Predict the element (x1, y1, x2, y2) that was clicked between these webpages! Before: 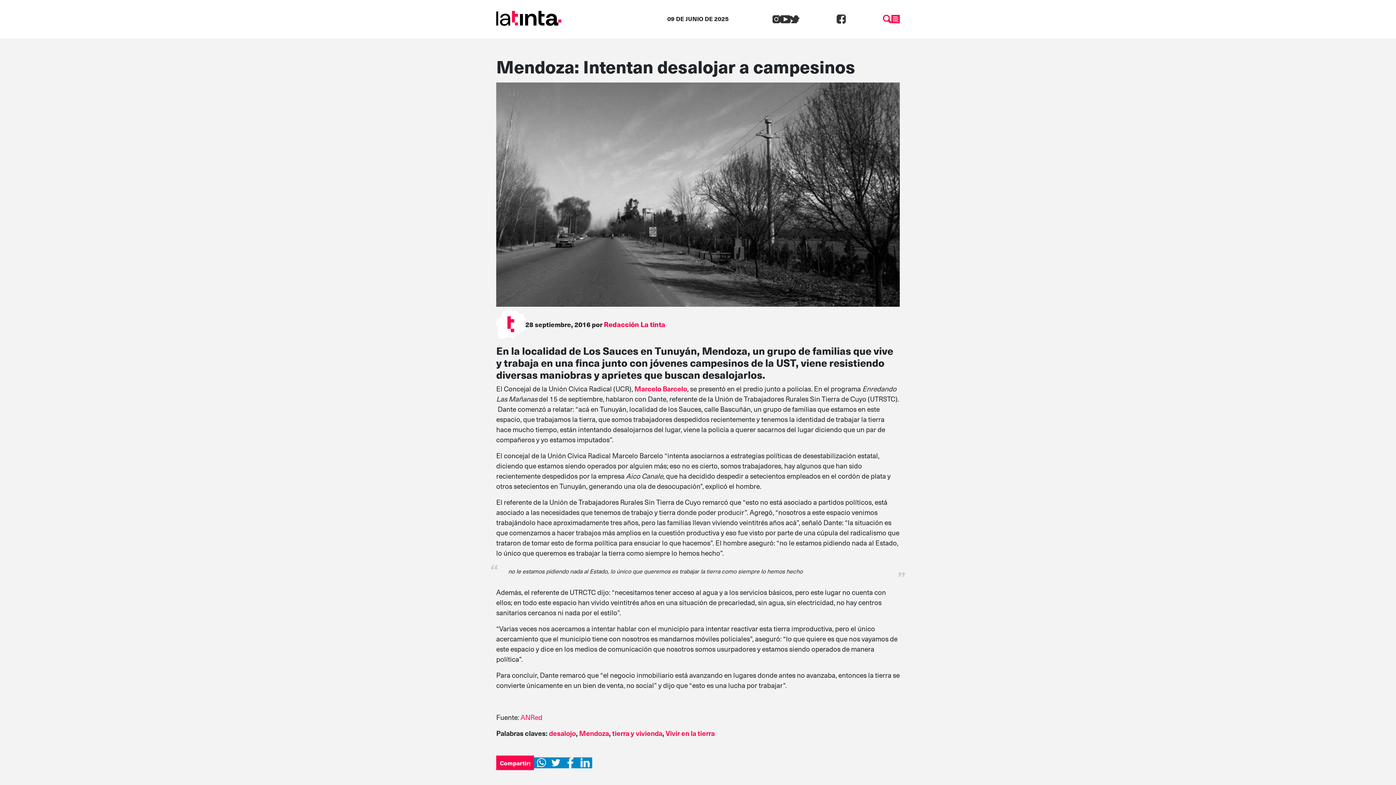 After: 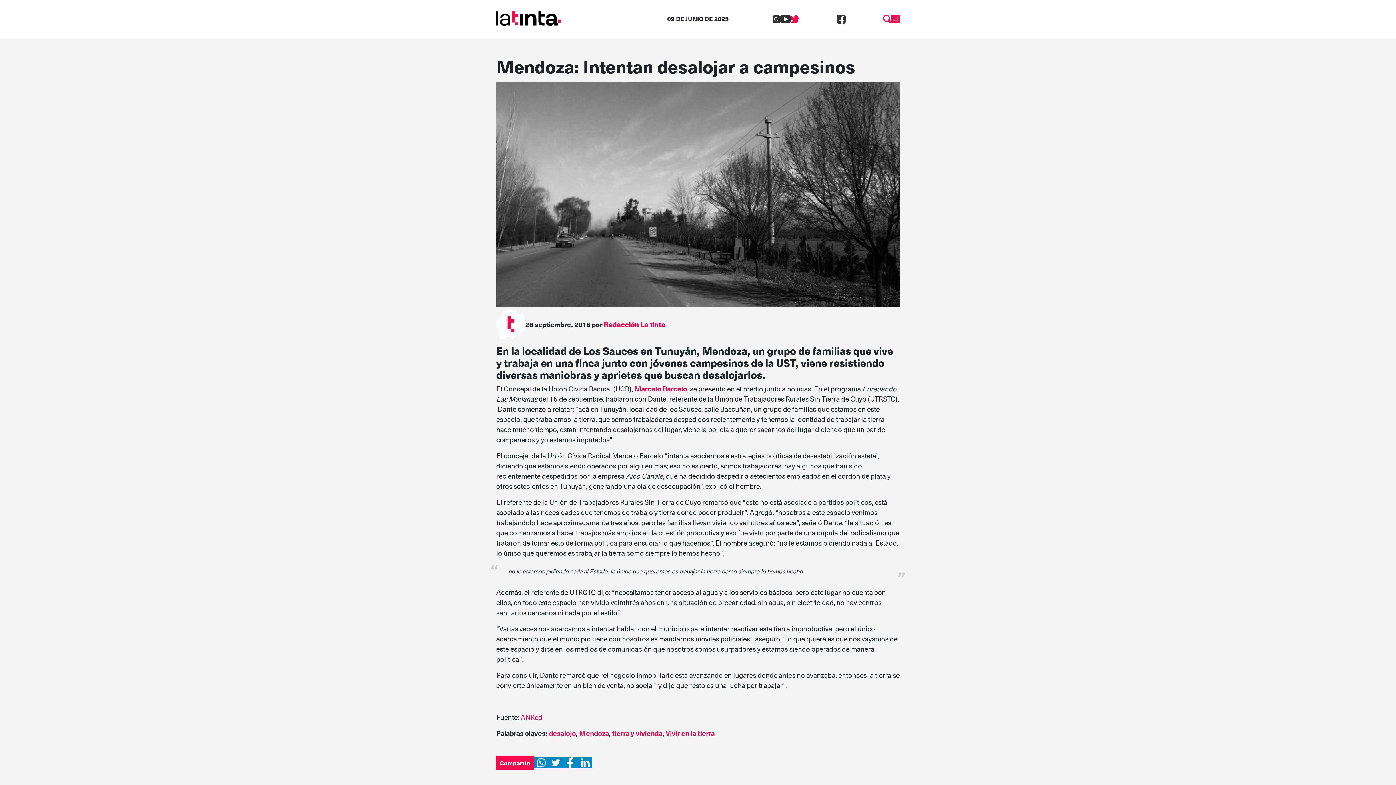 Action: bbox: (790, 12, 799, 23)